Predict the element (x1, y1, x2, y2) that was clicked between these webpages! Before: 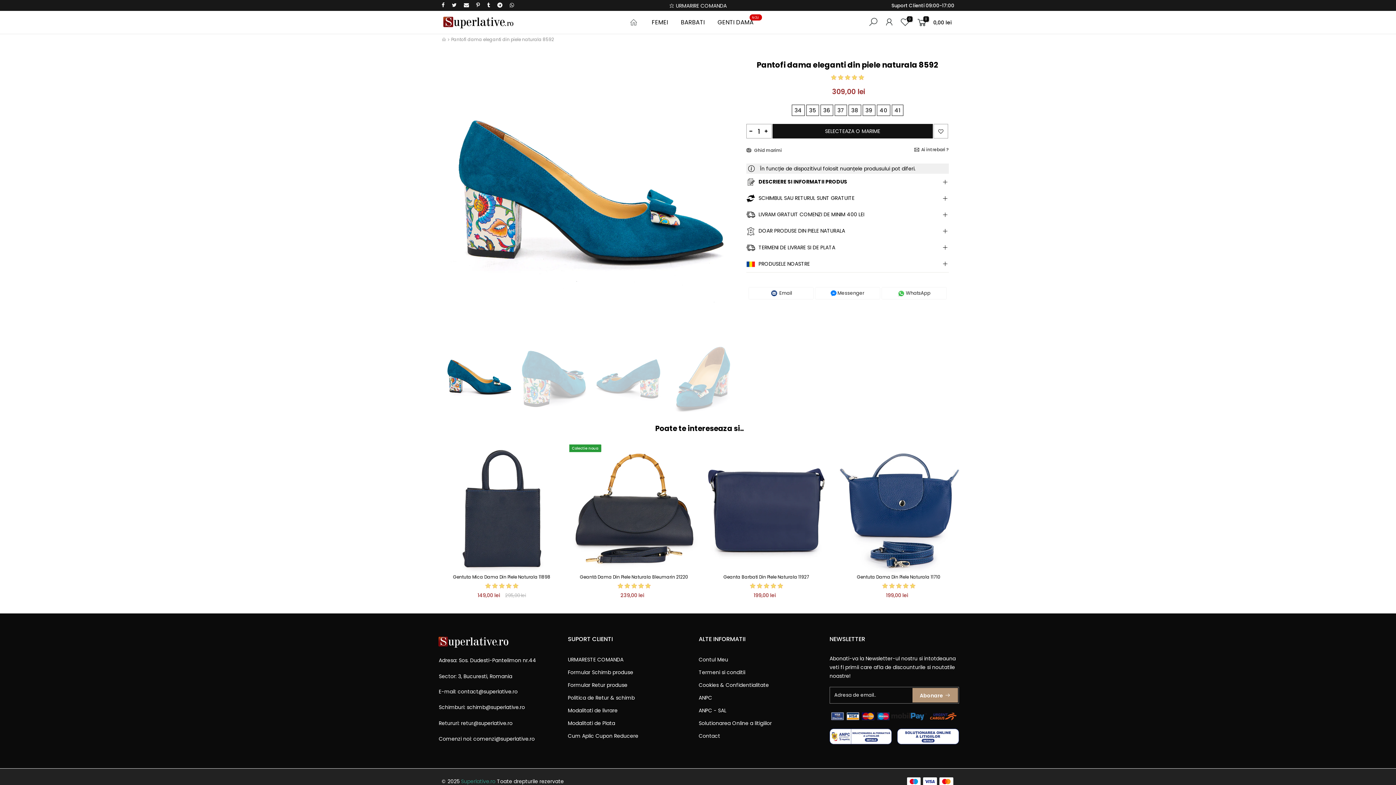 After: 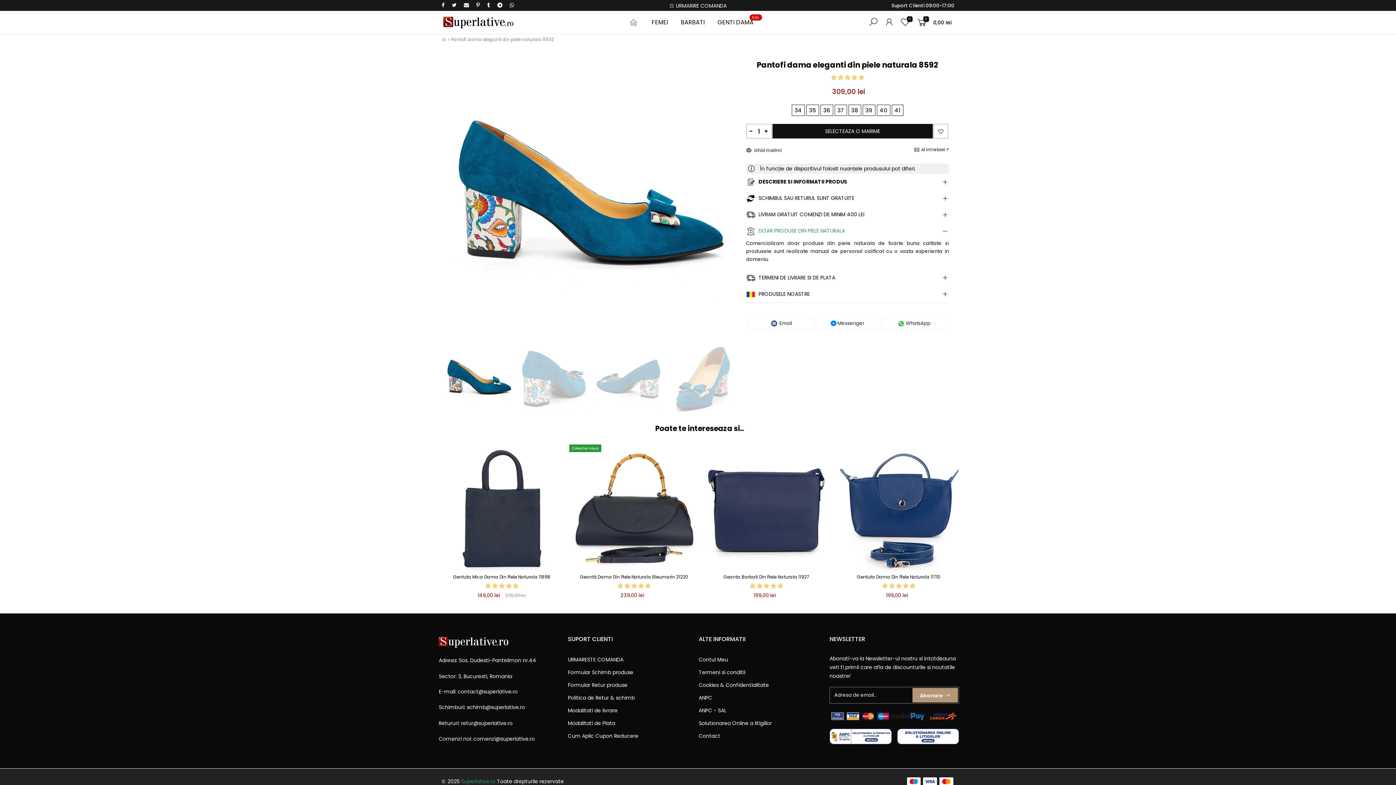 Action: label: DOAR PRODUSE DIN PIELE NATURALA bbox: (746, 223, 949, 239)